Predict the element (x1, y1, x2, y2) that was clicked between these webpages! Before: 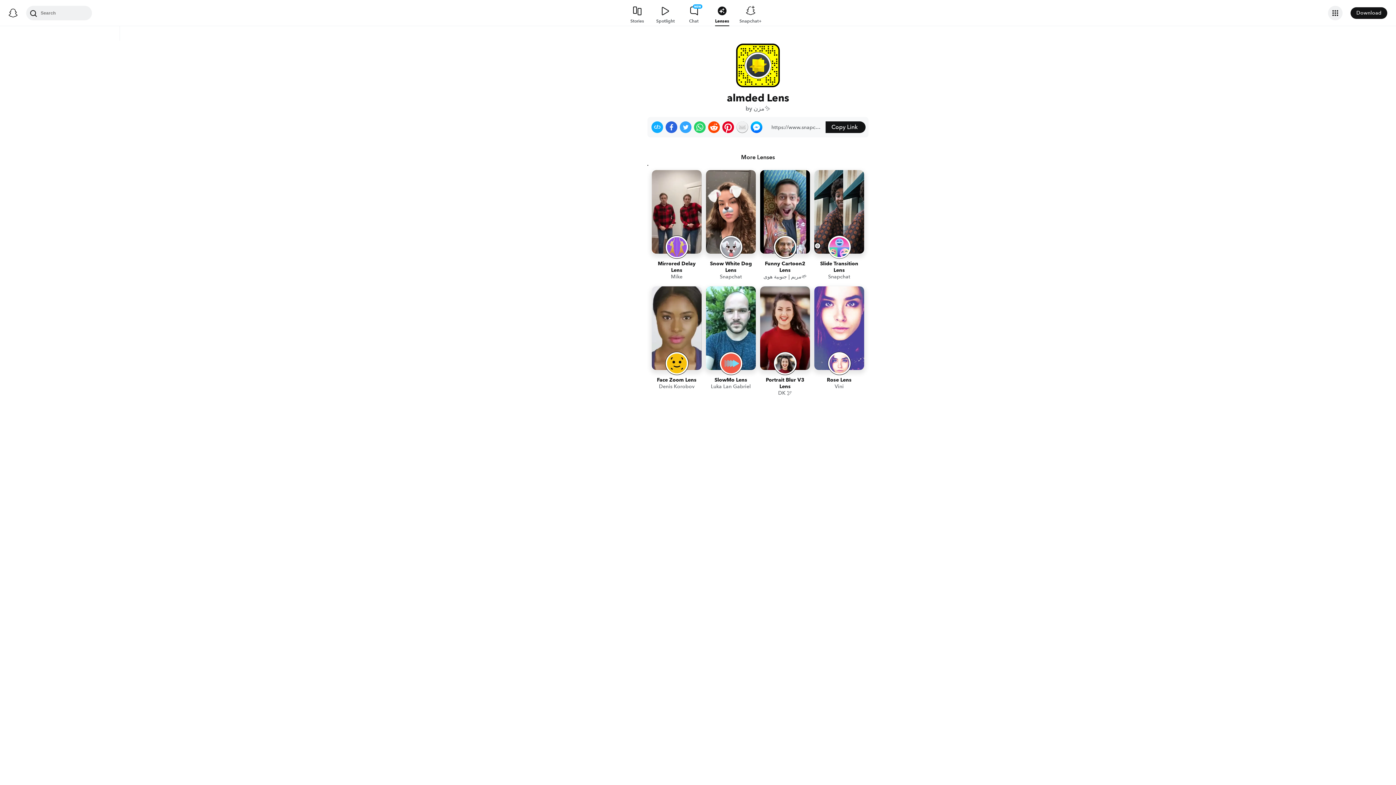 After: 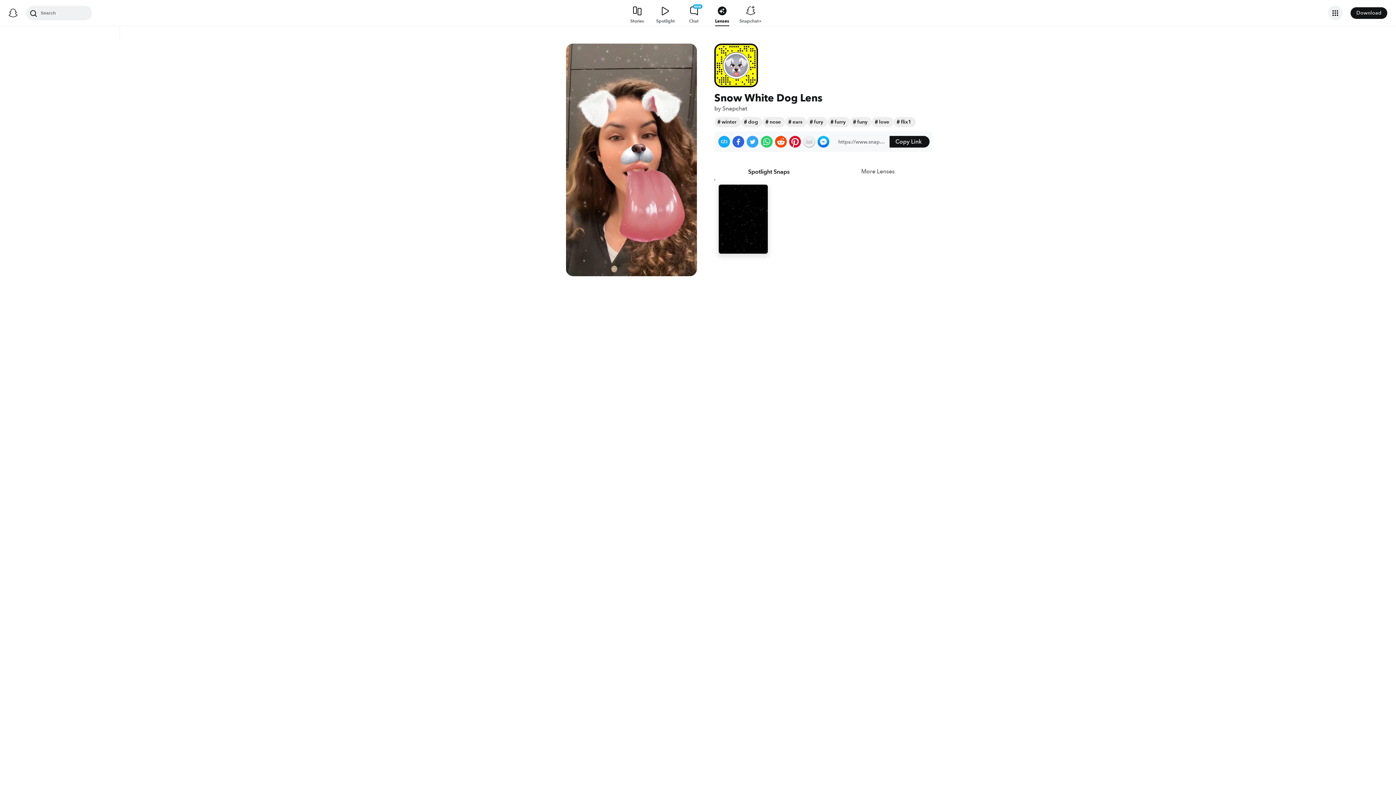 Action: label: Snow White Dog Lens
Snapchat bbox: (706, 170, 756, 282)